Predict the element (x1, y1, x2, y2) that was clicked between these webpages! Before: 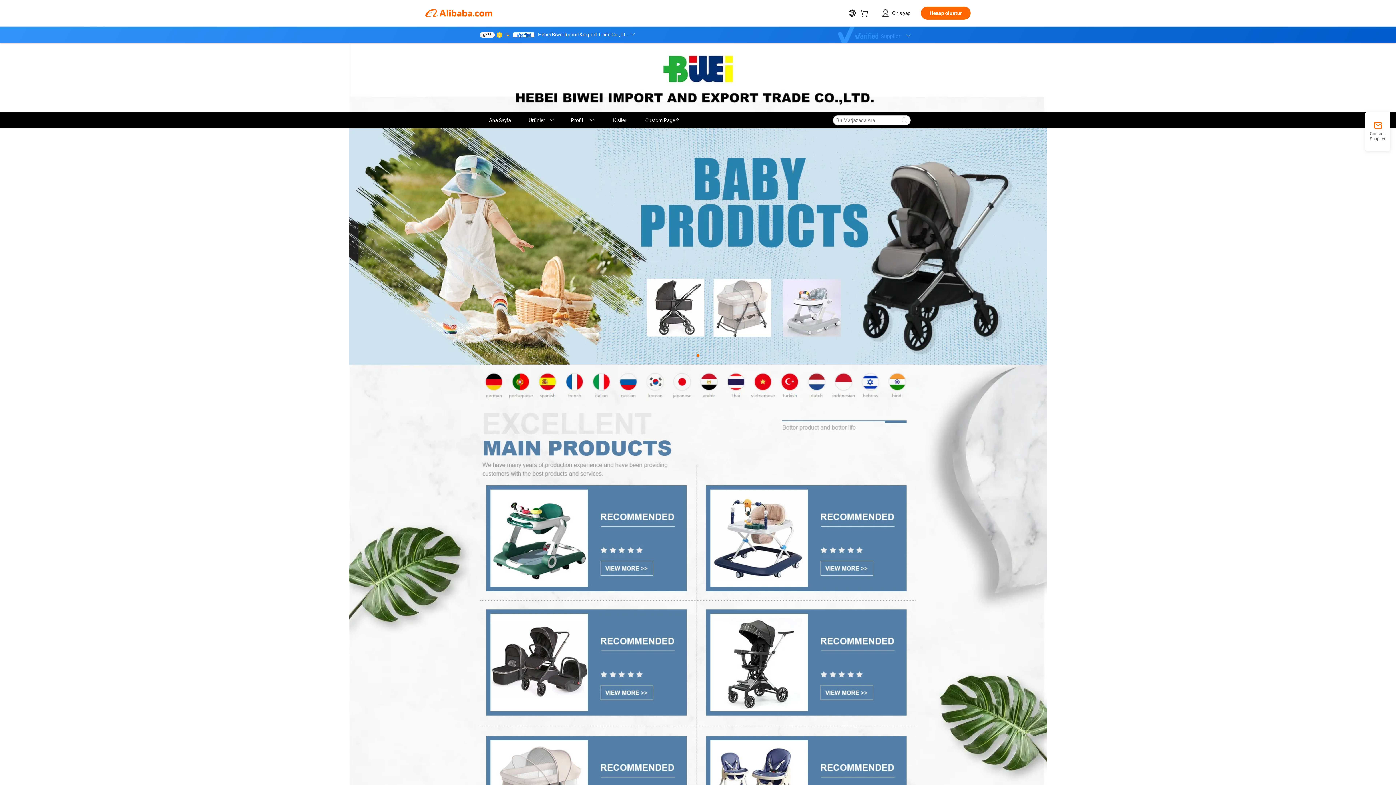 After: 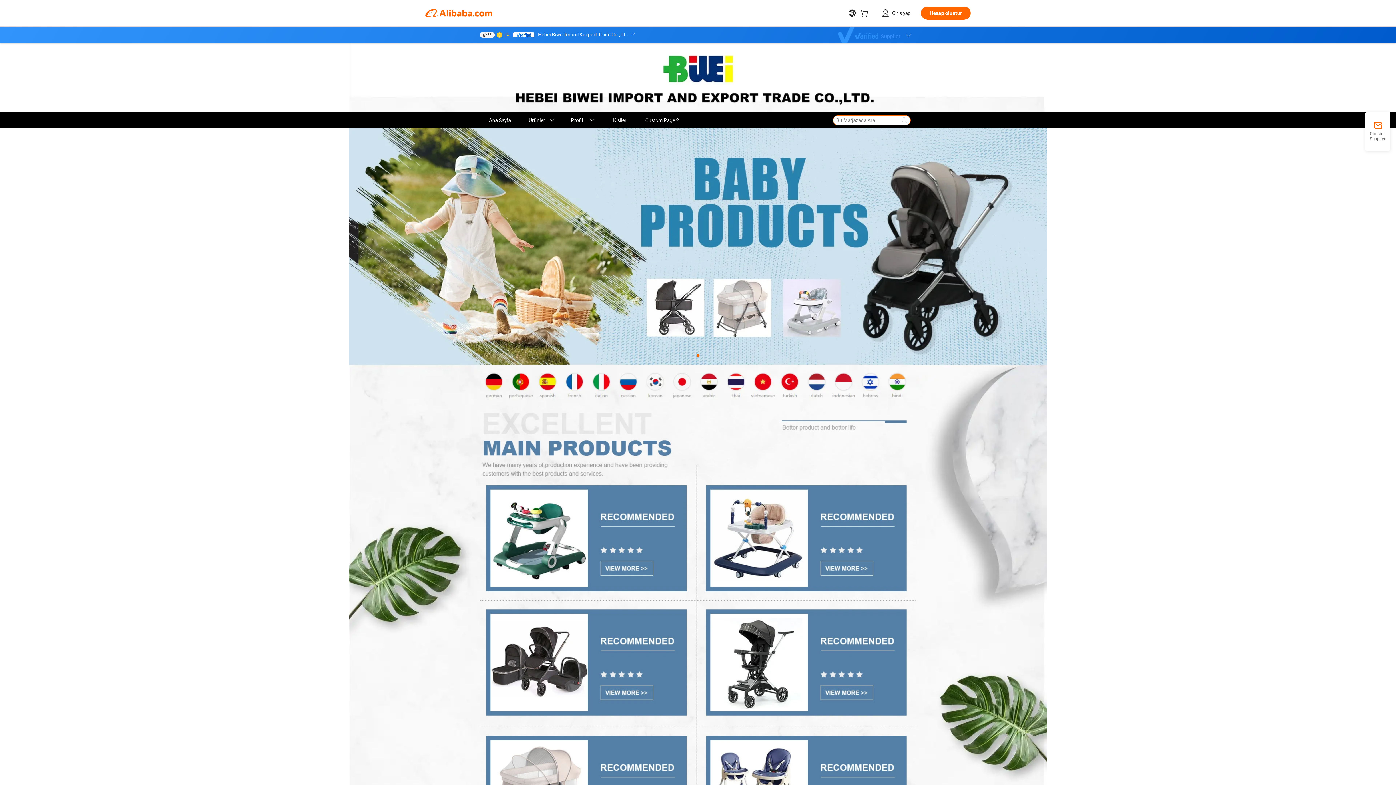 Action: bbox: (898, 115, 910, 125)